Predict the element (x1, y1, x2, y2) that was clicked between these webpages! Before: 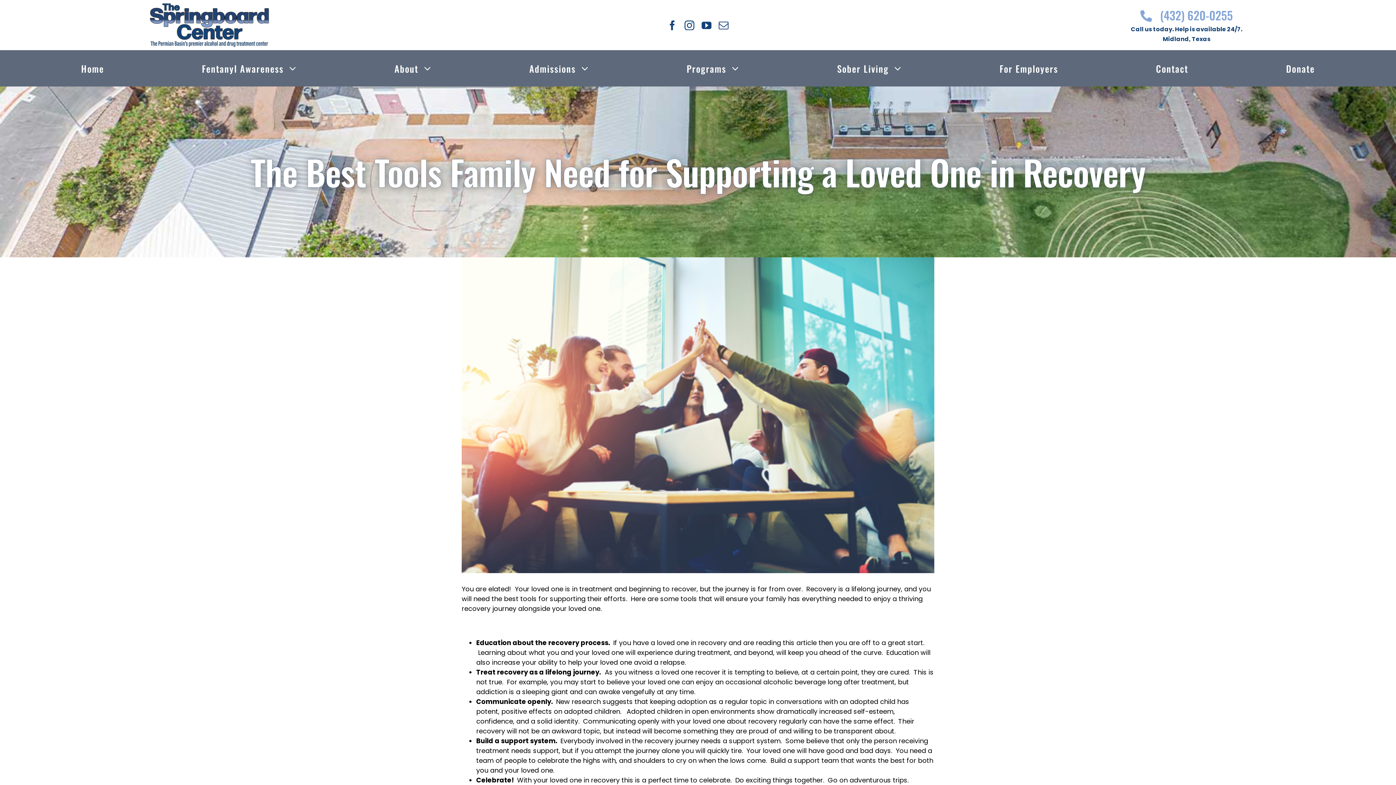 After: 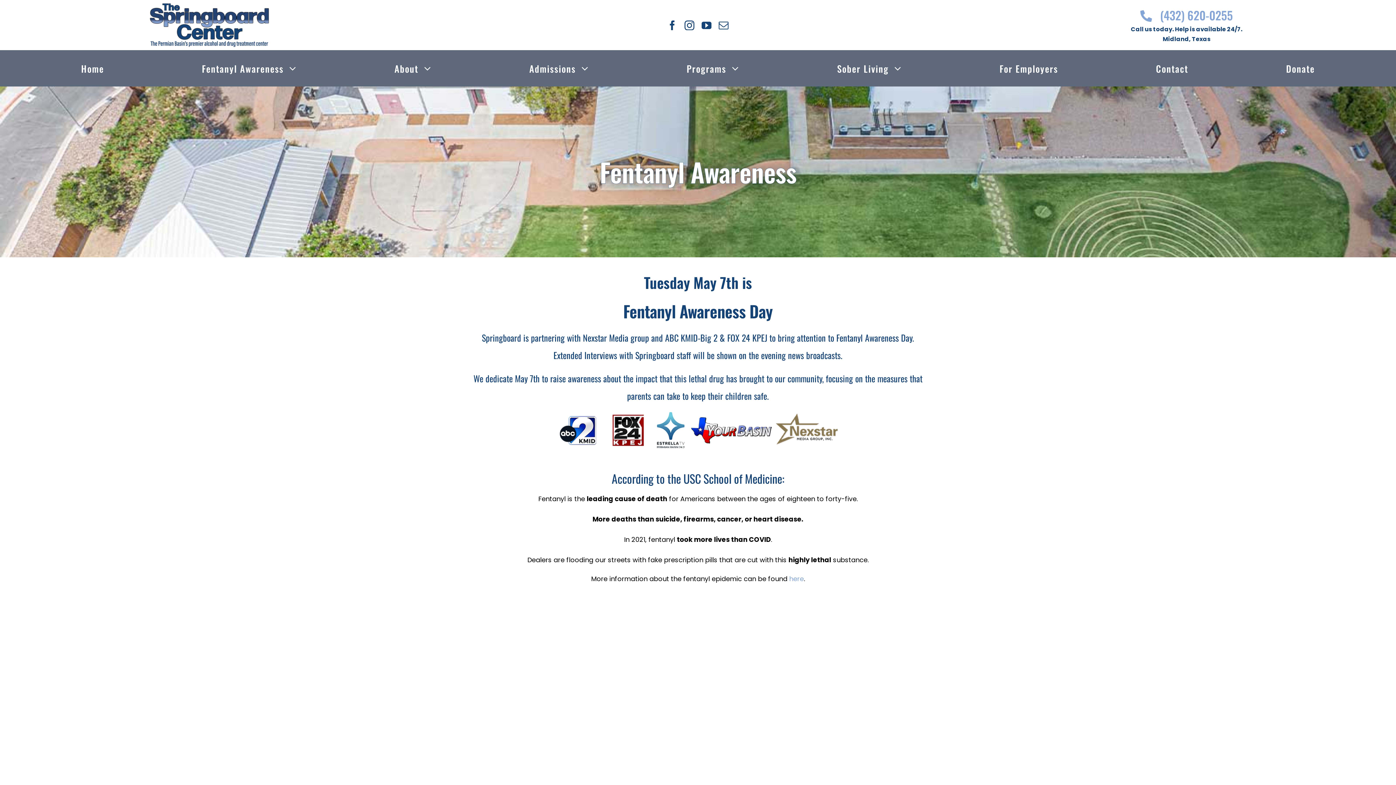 Action: label: Fentanyl Awareness bbox: (201, 50, 296, 86)